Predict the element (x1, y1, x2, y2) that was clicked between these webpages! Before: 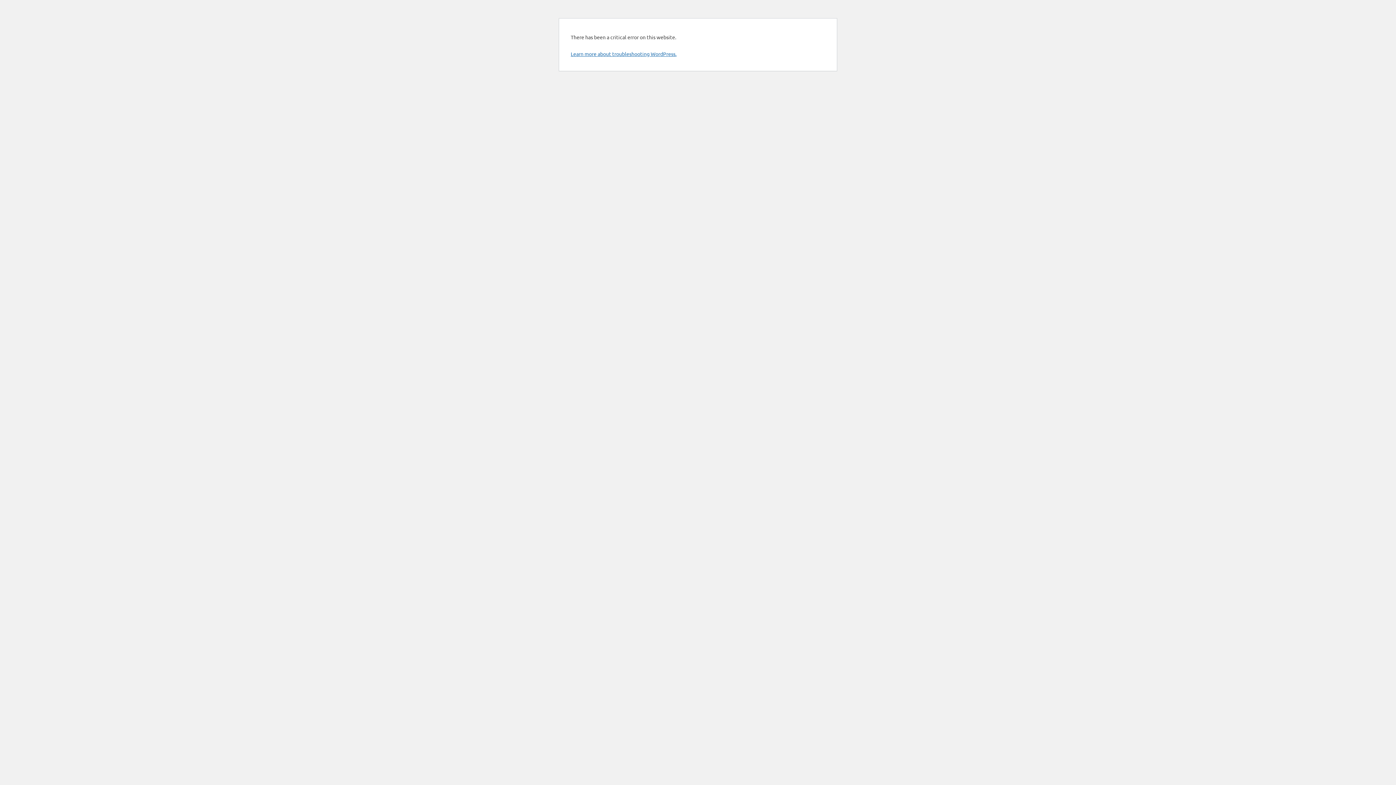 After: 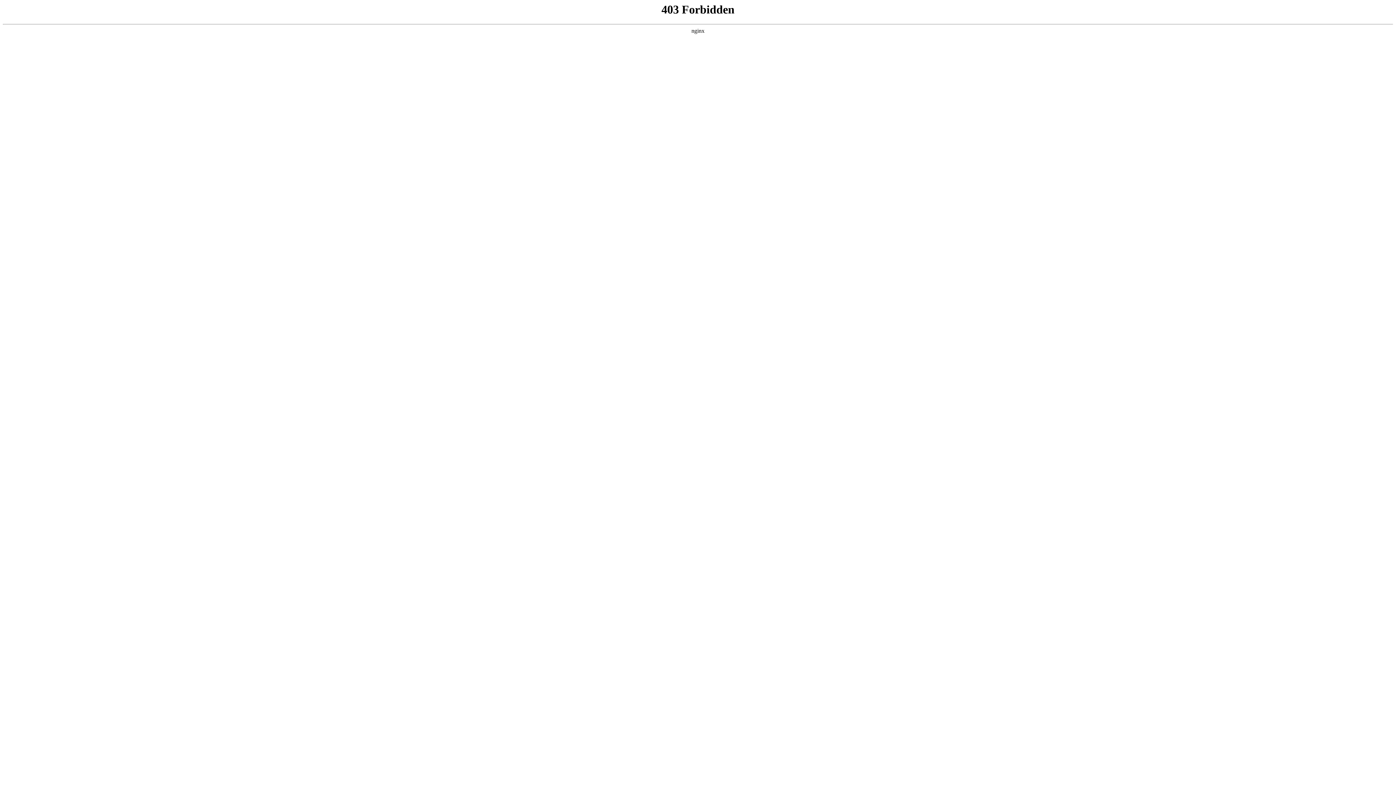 Action: label: Learn more about troubleshooting WordPress. bbox: (570, 50, 676, 57)